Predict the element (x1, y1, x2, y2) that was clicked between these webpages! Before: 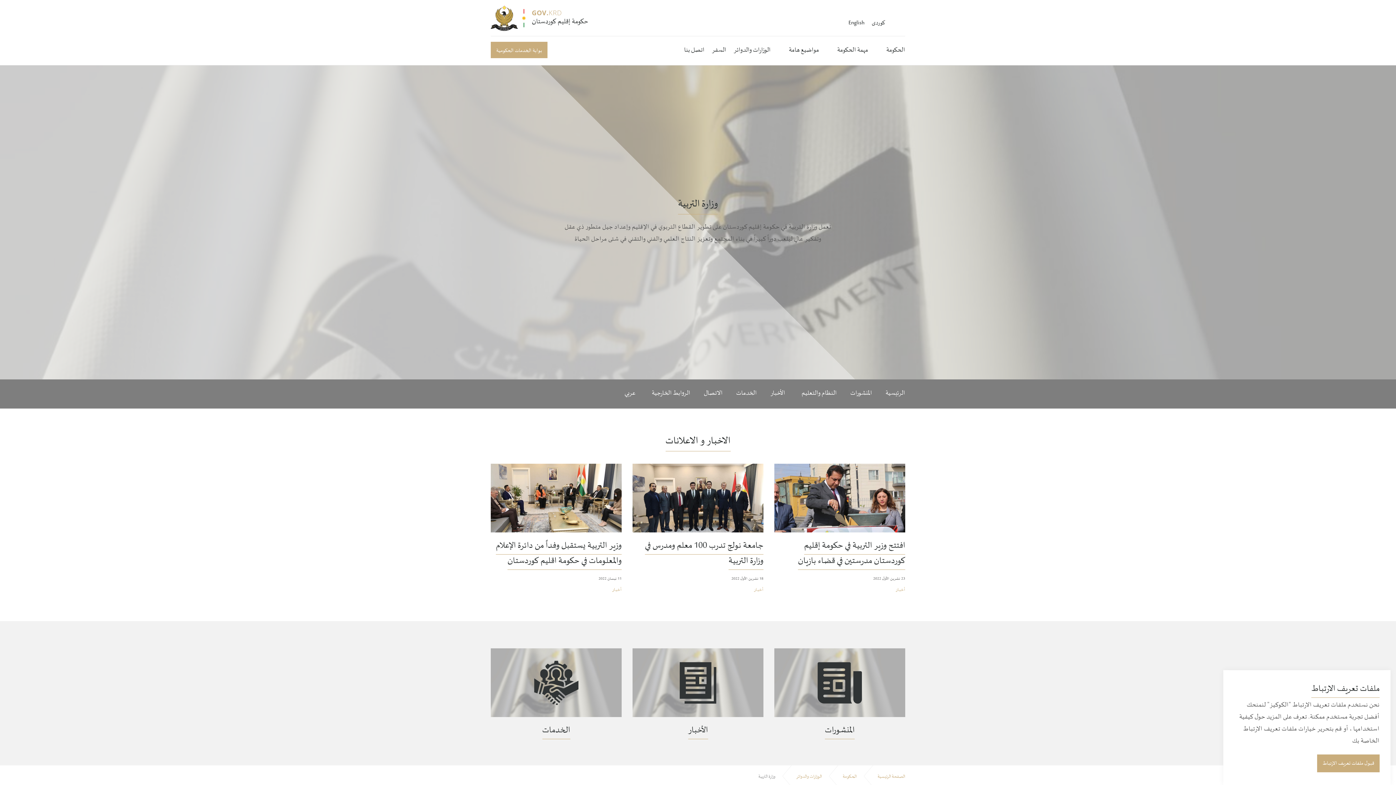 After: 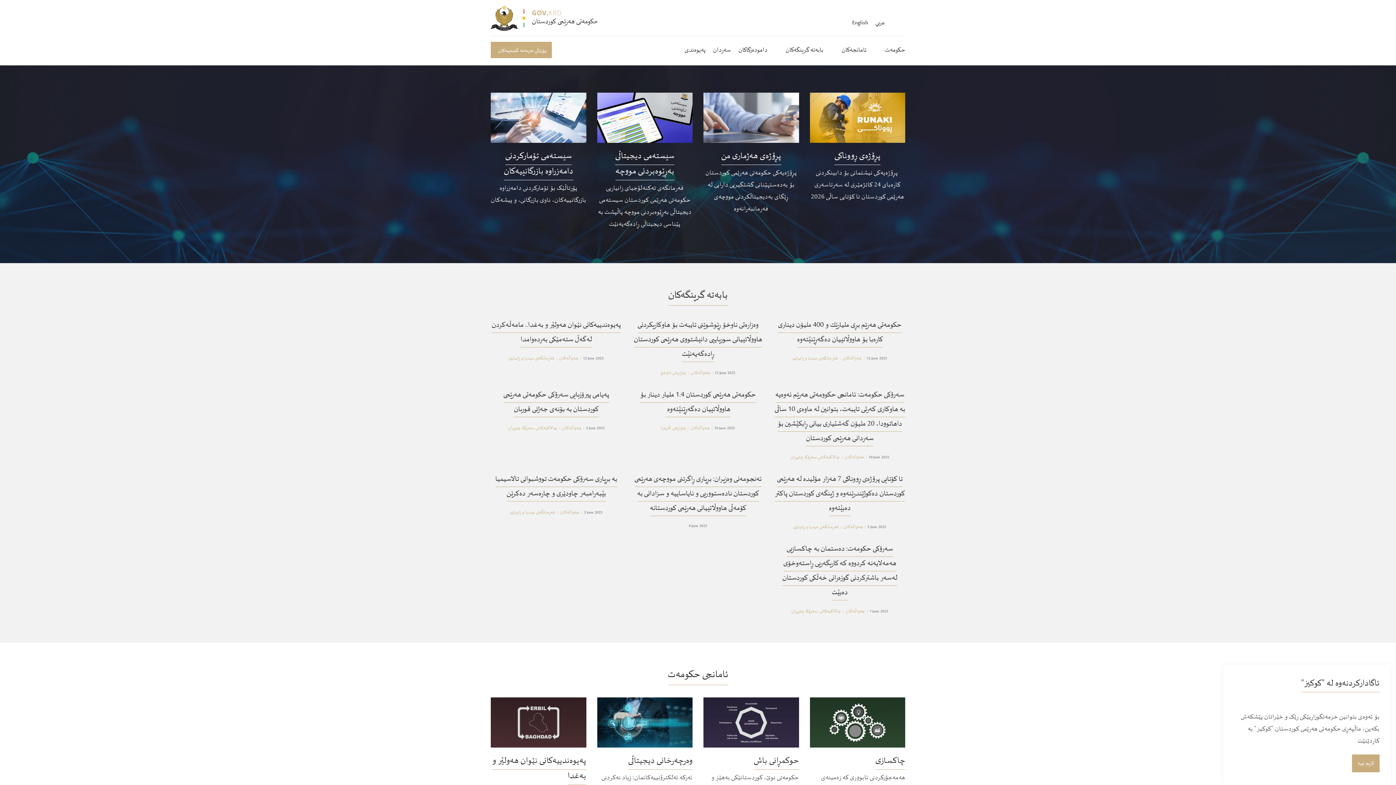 Action: label: کوردی bbox: (872, 14, 885, 29)